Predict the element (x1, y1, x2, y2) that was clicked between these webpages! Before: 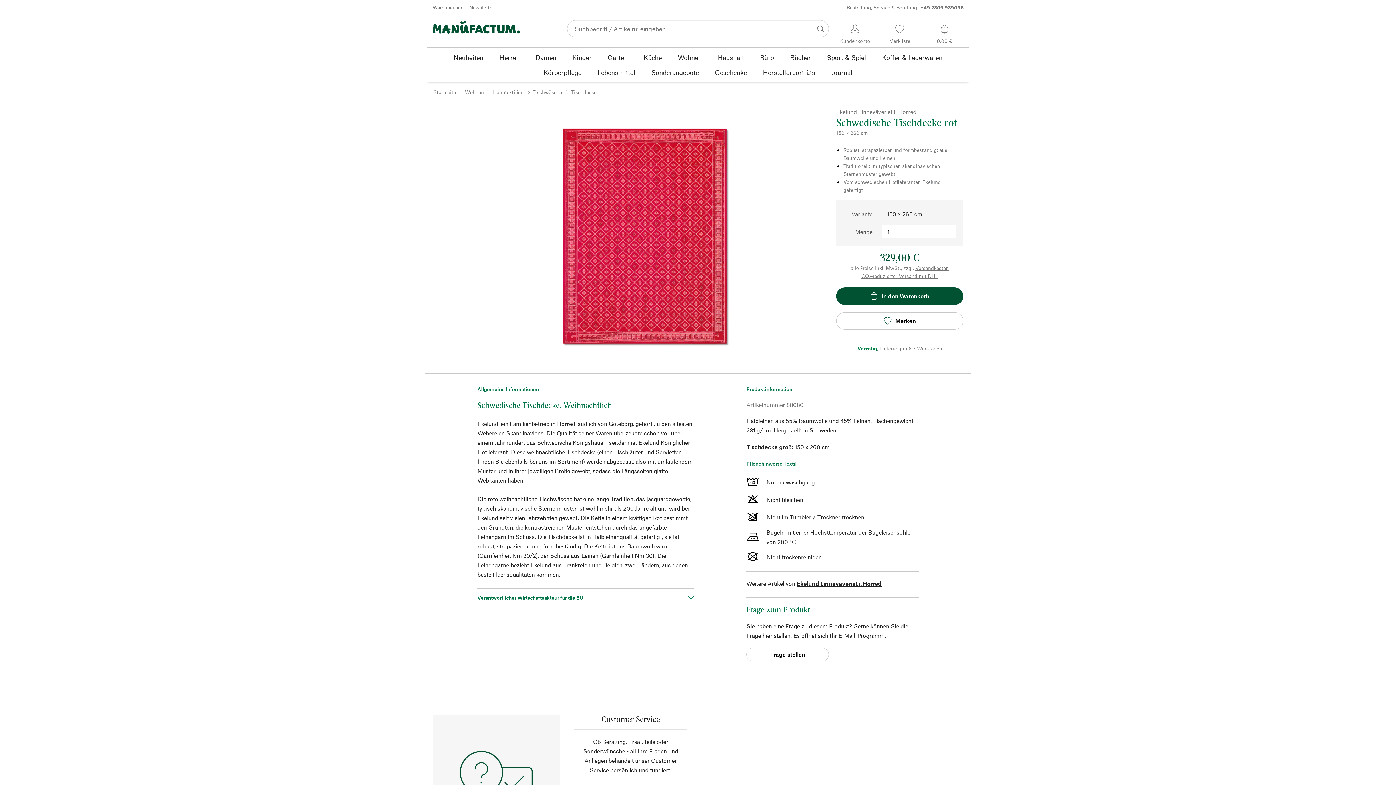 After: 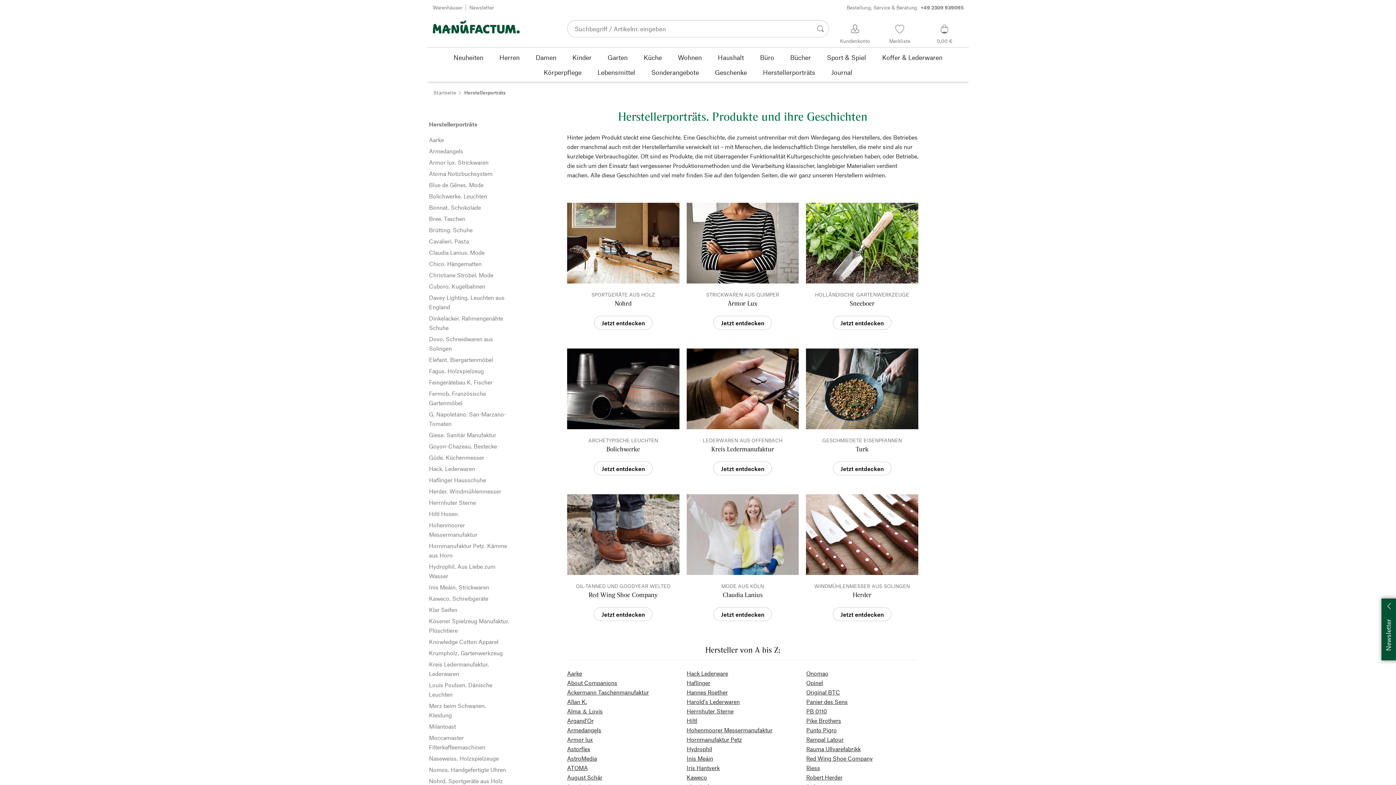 Action: bbox: (755, 64, 823, 79) label: Herstellerporträts